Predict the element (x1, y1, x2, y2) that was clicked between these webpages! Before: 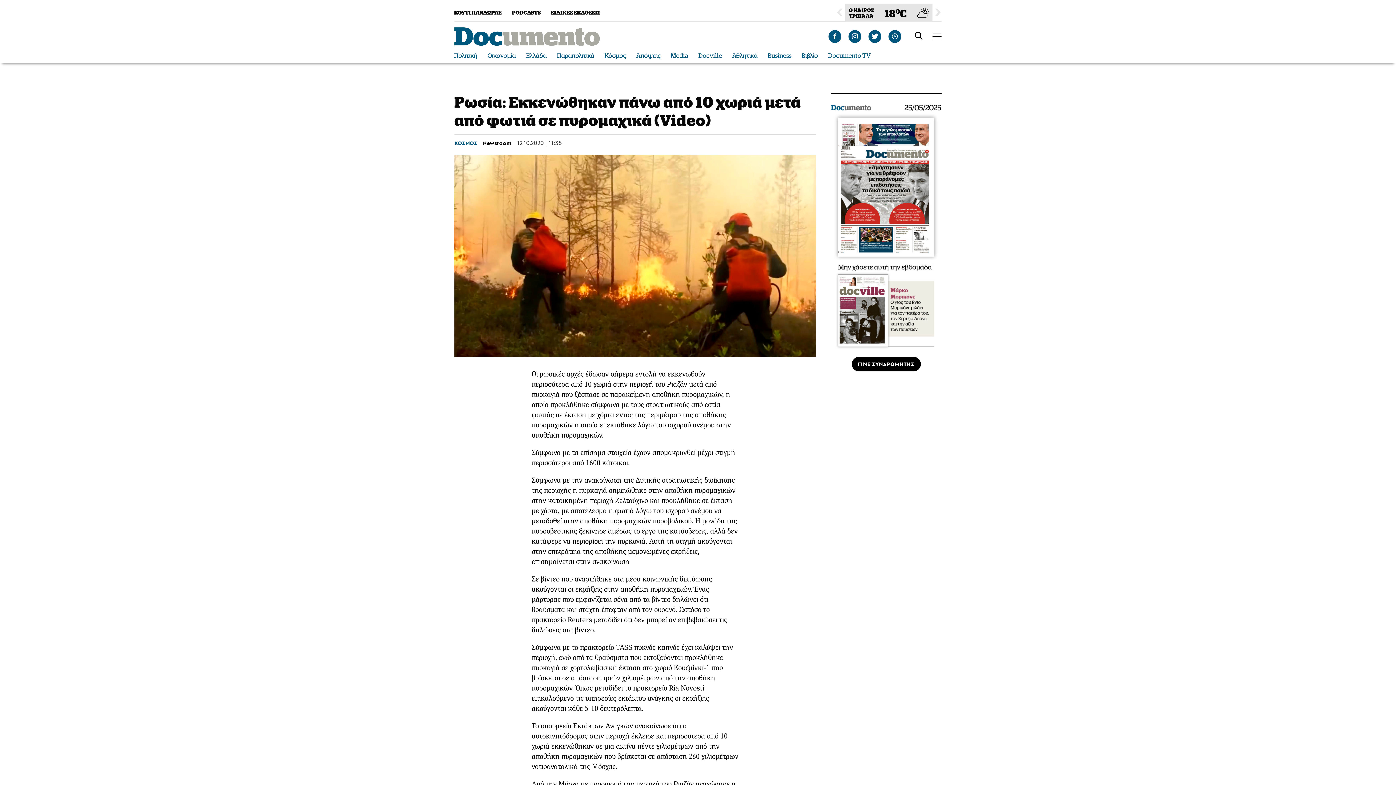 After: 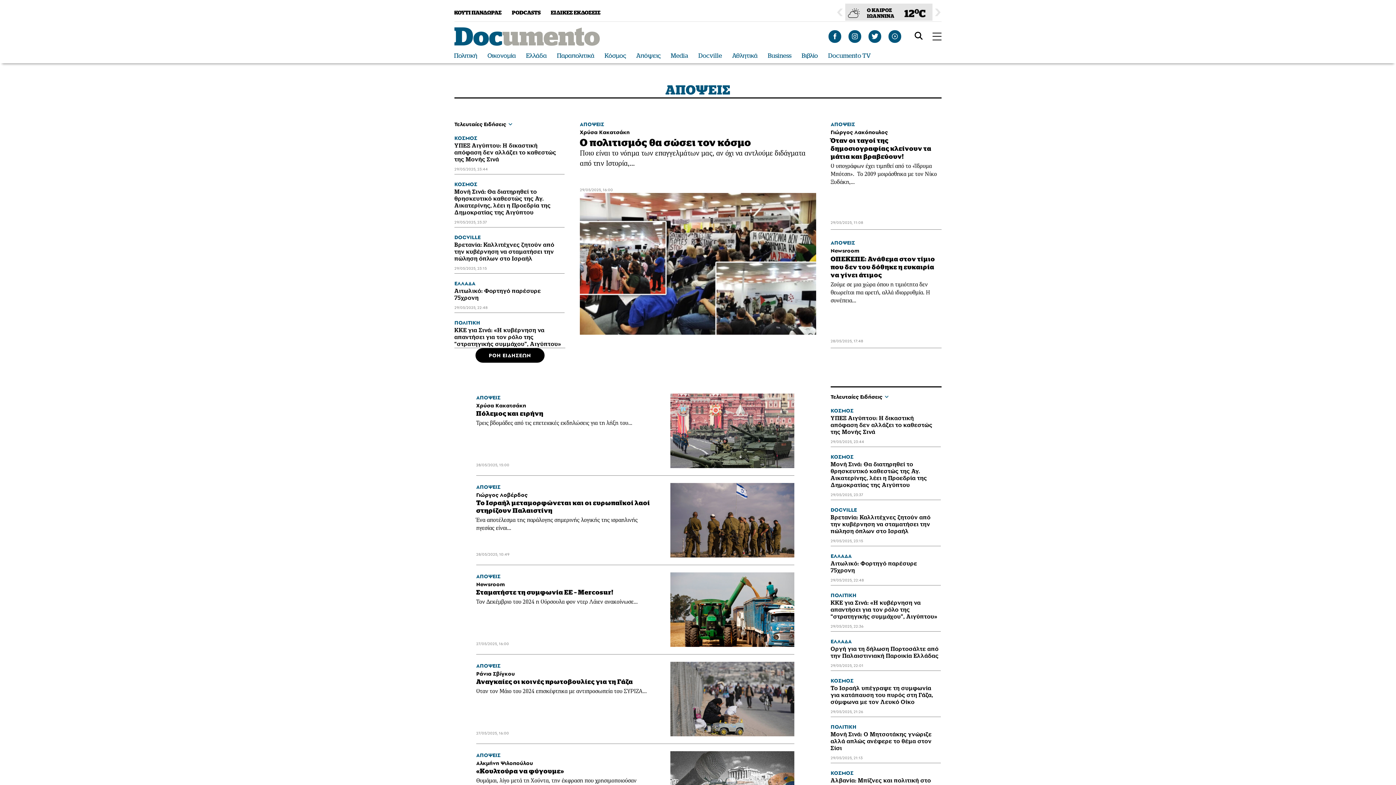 Action: bbox: (636, 52, 660, 59) label: Απόψεις